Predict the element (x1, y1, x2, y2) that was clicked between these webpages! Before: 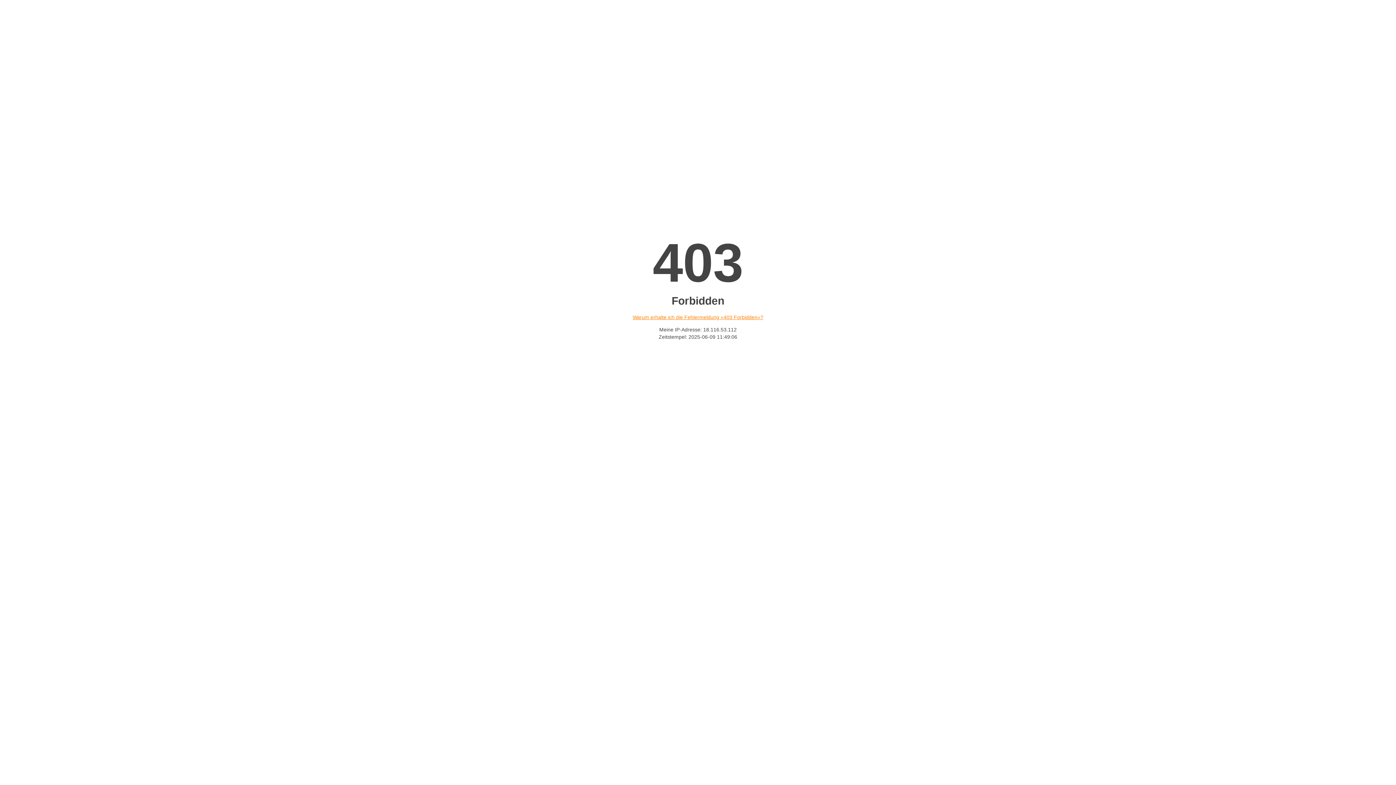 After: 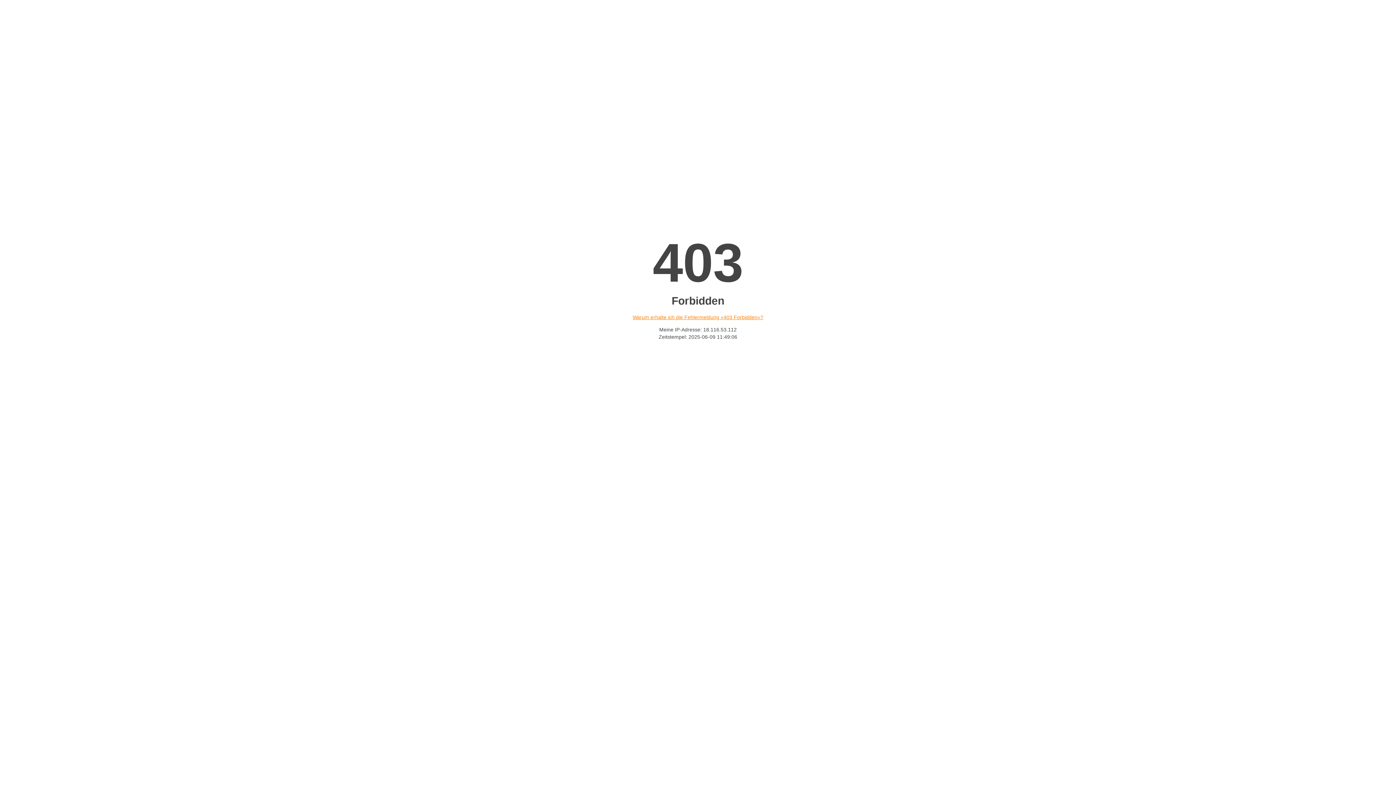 Action: bbox: (632, 314, 763, 320) label: Warum erhalte ich die Fehlermeldung «403 Forbidden»?